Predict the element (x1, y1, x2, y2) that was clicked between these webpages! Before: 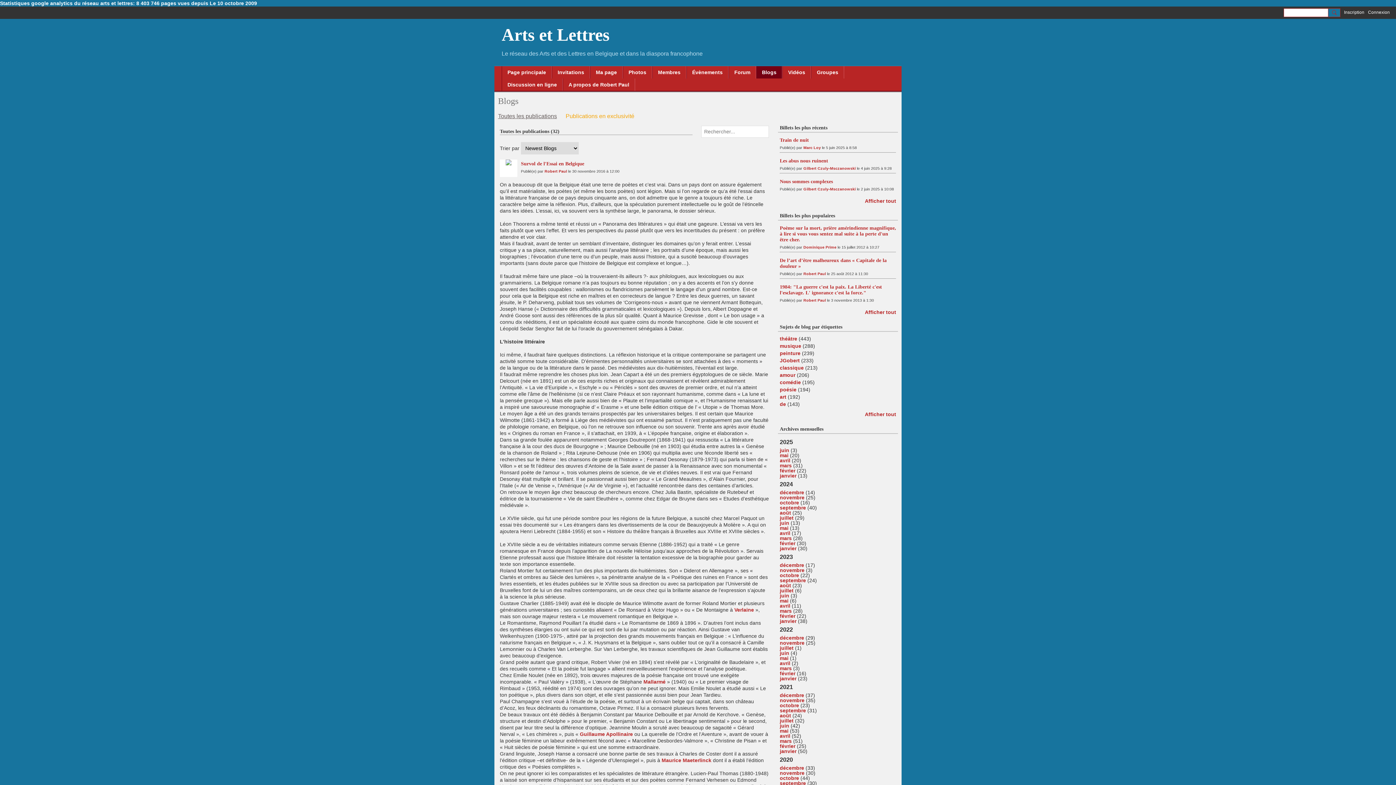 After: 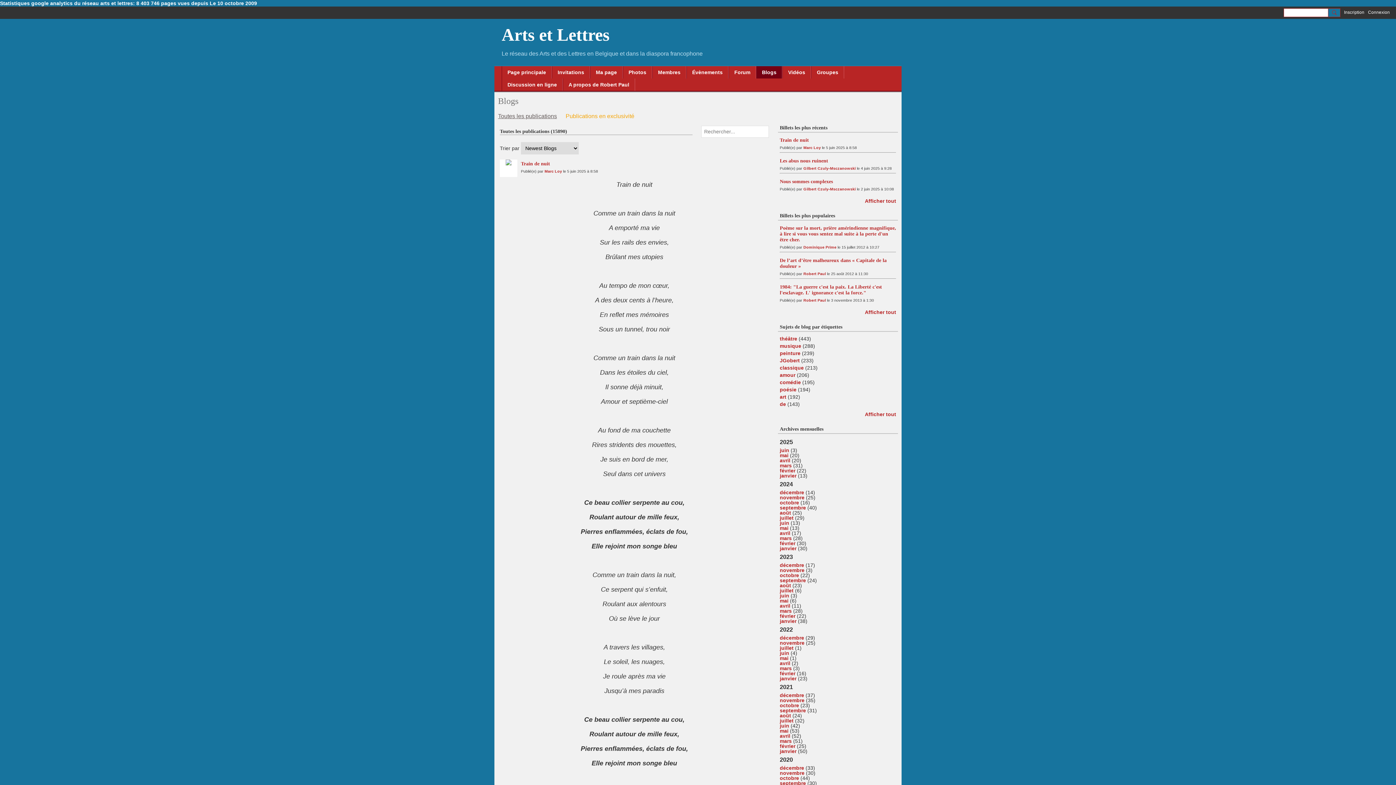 Action: bbox: (865, 198, 896, 203) label: Afficher tout